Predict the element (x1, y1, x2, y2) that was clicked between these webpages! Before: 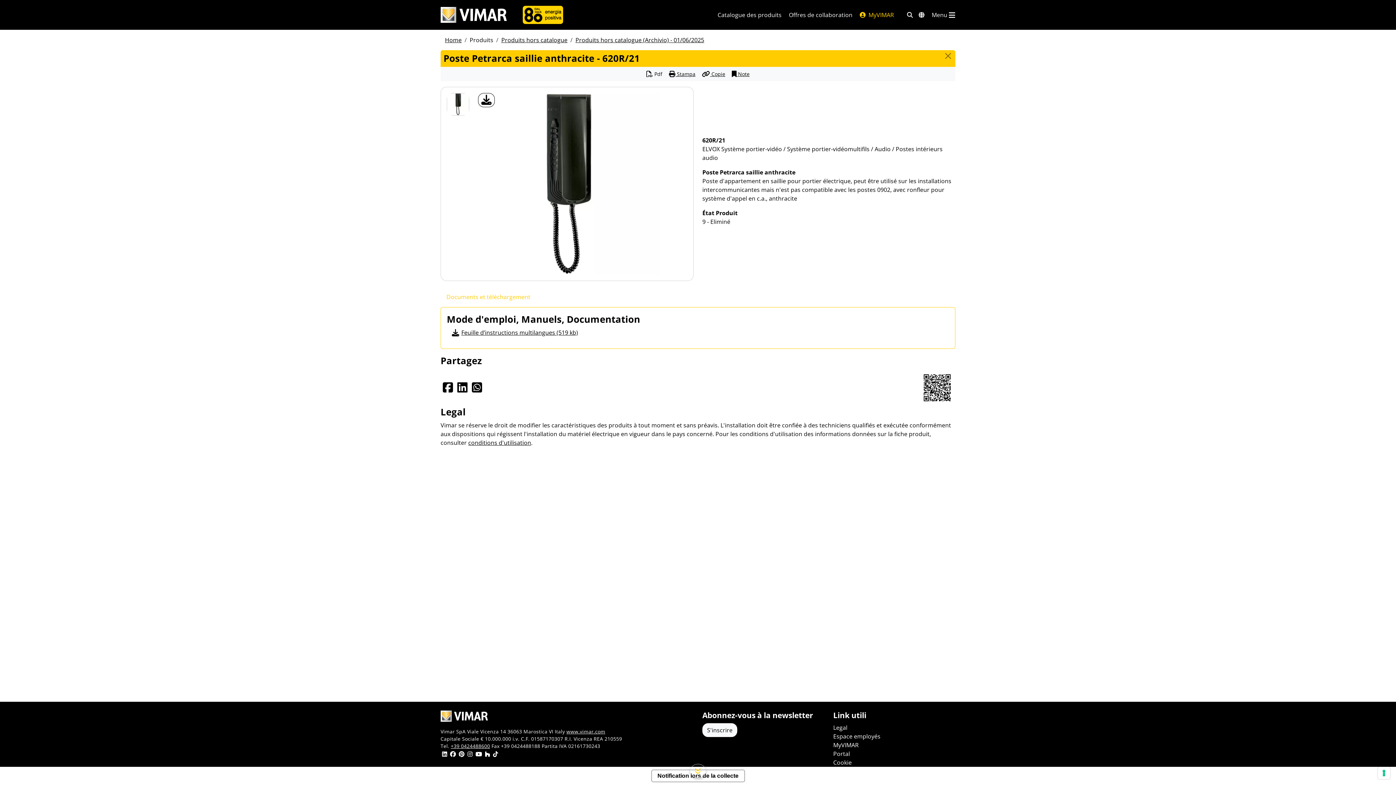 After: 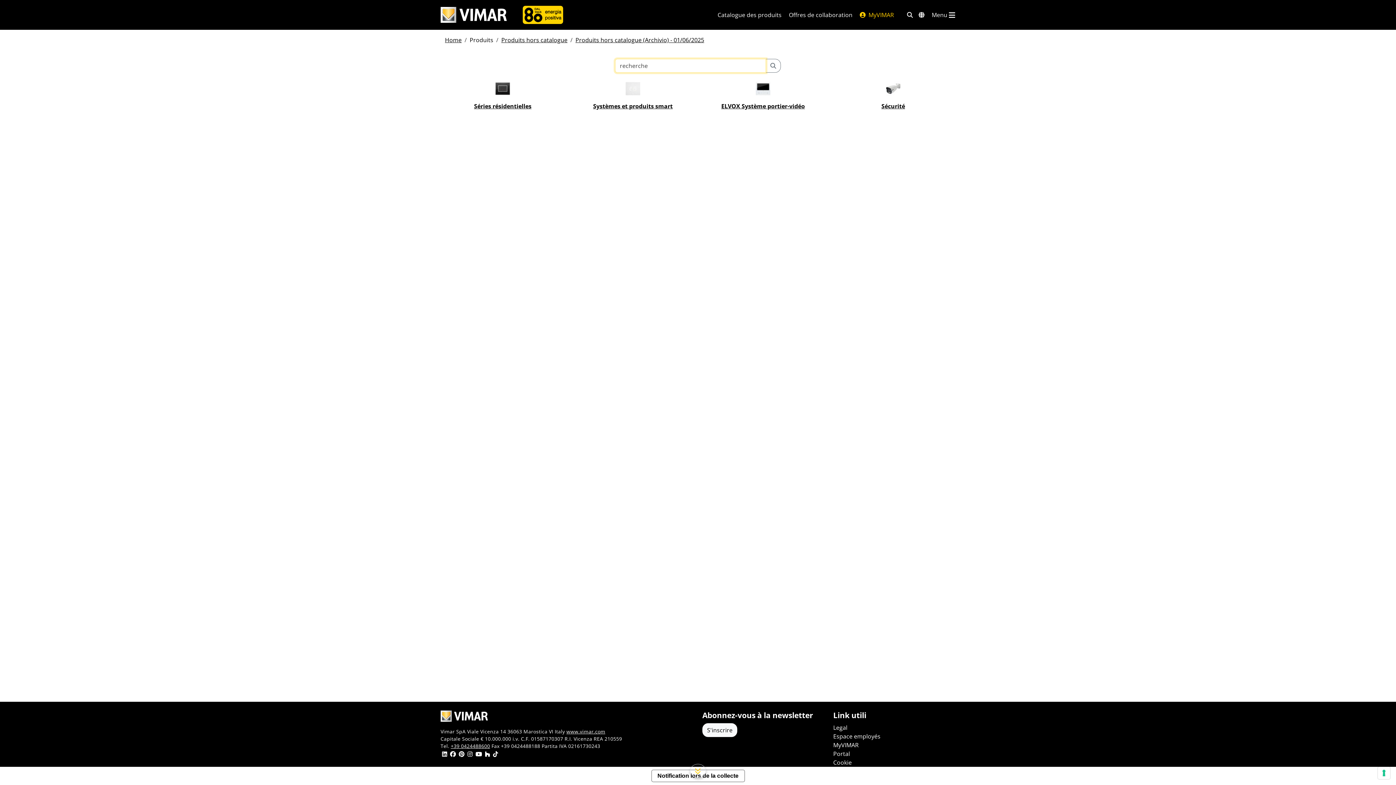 Action: label: Produits hors catalogue (Archivio) - 01/06/2025 bbox: (575, 36, 704, 44)